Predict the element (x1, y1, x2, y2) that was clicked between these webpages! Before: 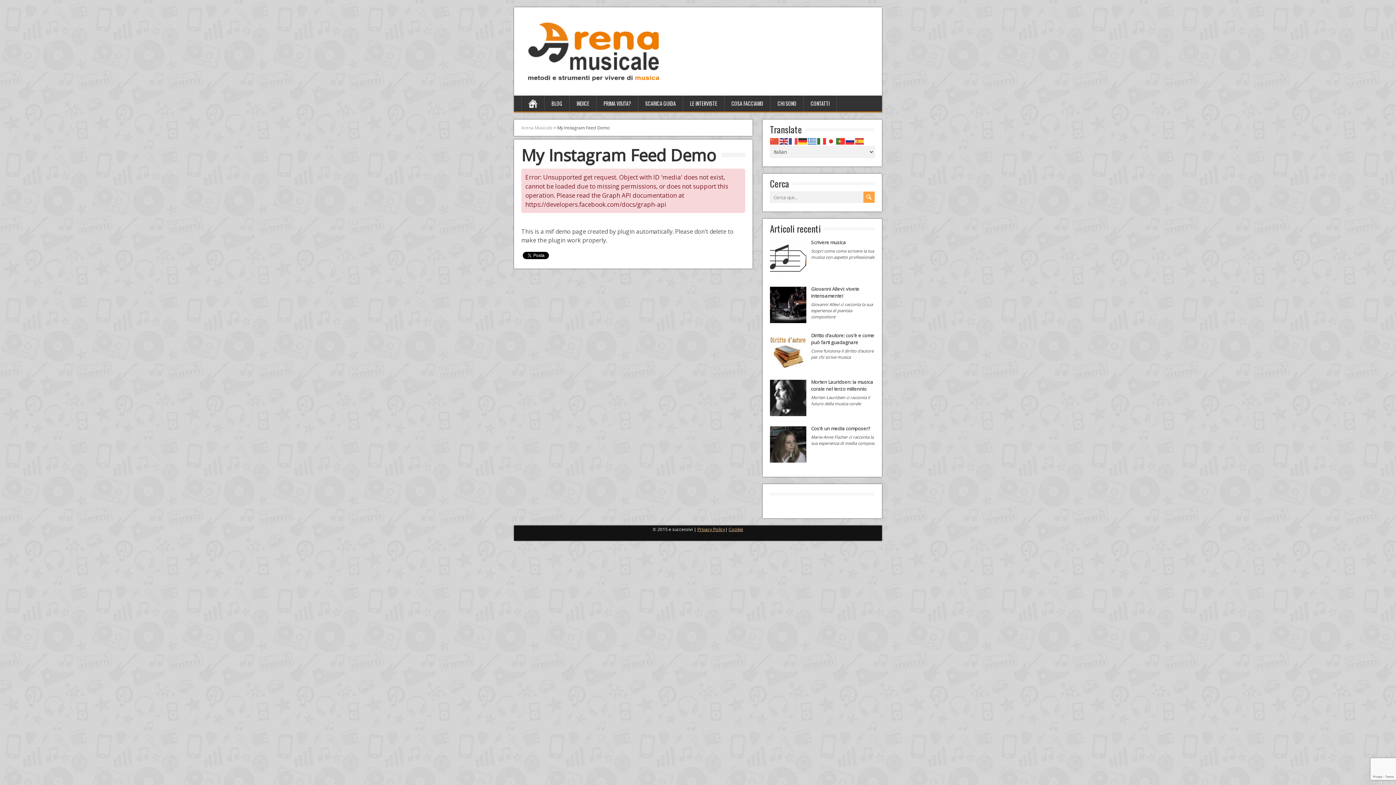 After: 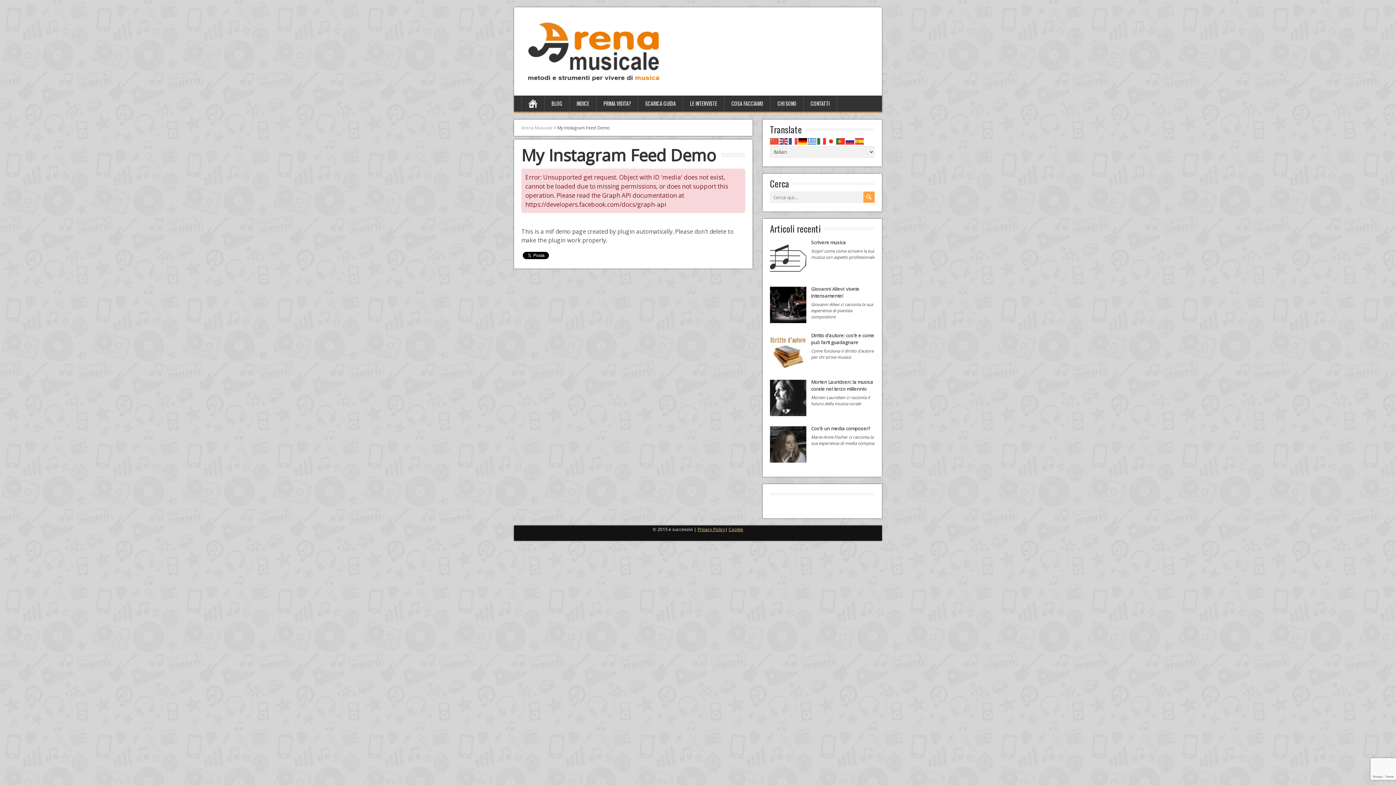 Action: bbox: (798, 137, 808, 144)